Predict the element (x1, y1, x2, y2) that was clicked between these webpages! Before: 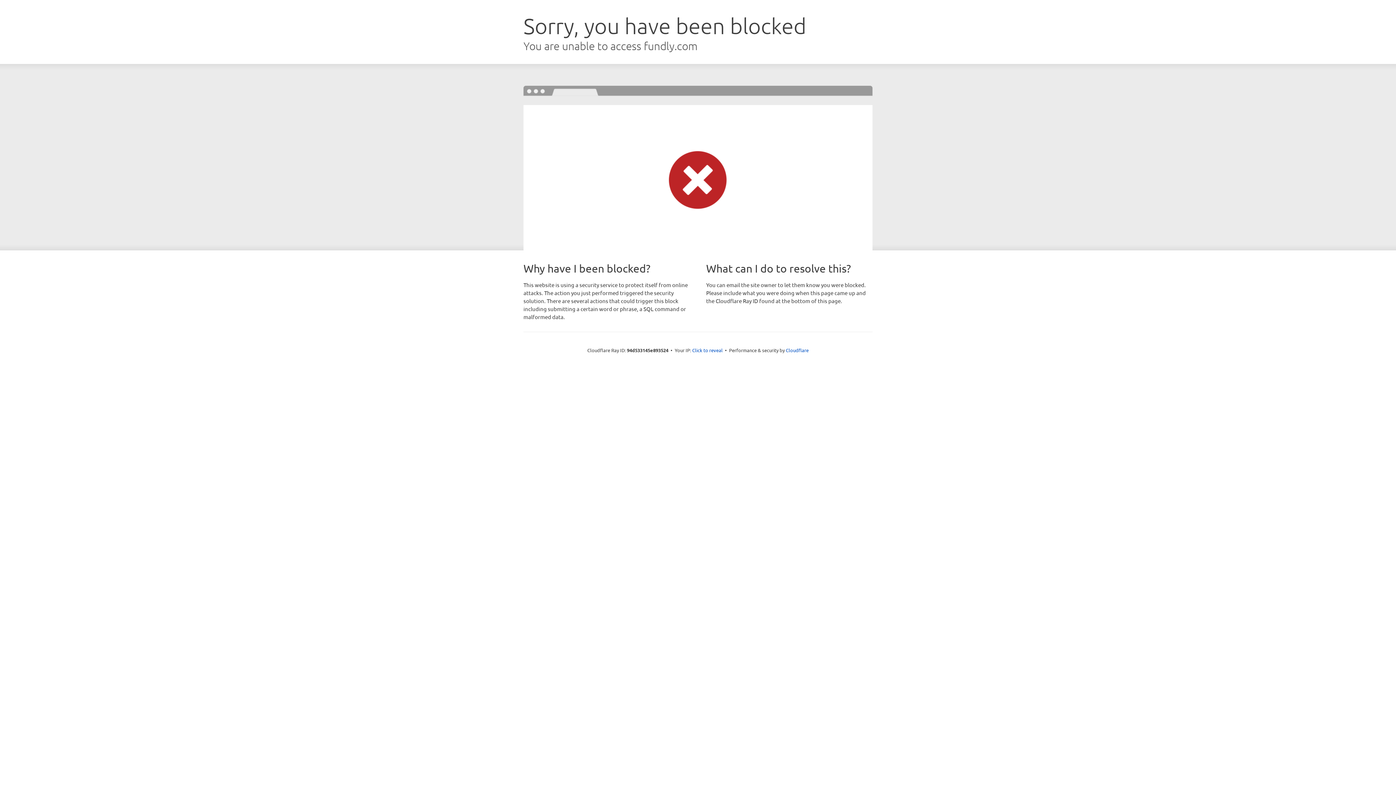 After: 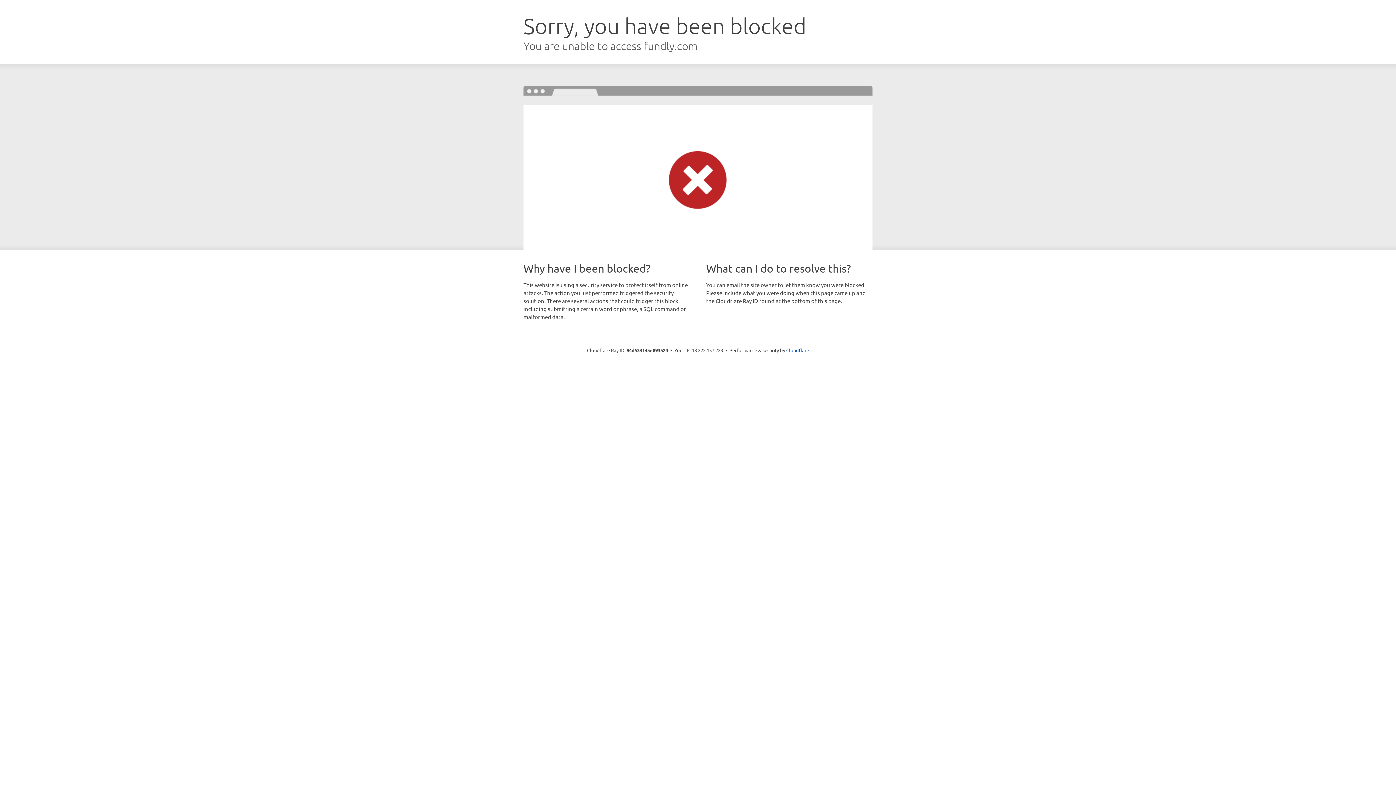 Action: label: Click to reveal bbox: (692, 346, 722, 353)